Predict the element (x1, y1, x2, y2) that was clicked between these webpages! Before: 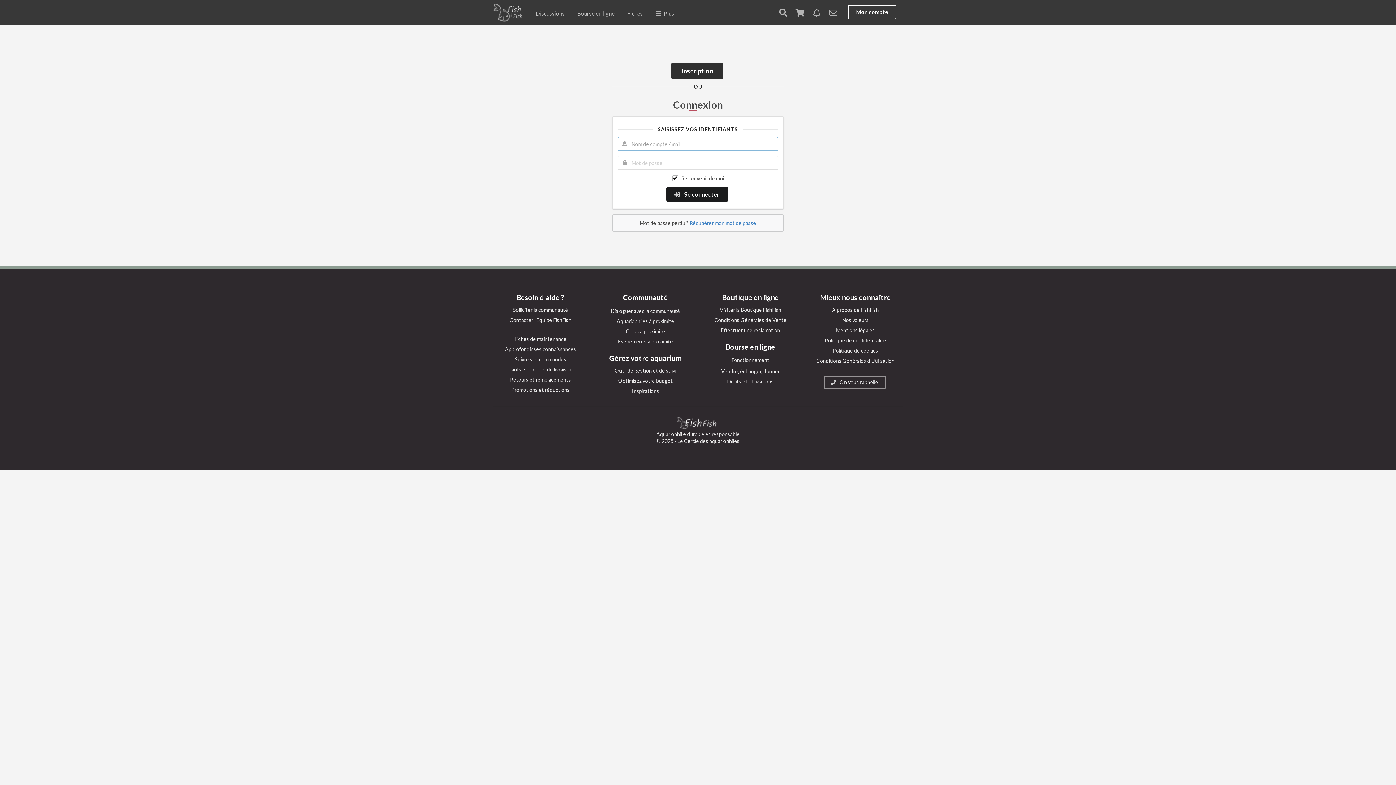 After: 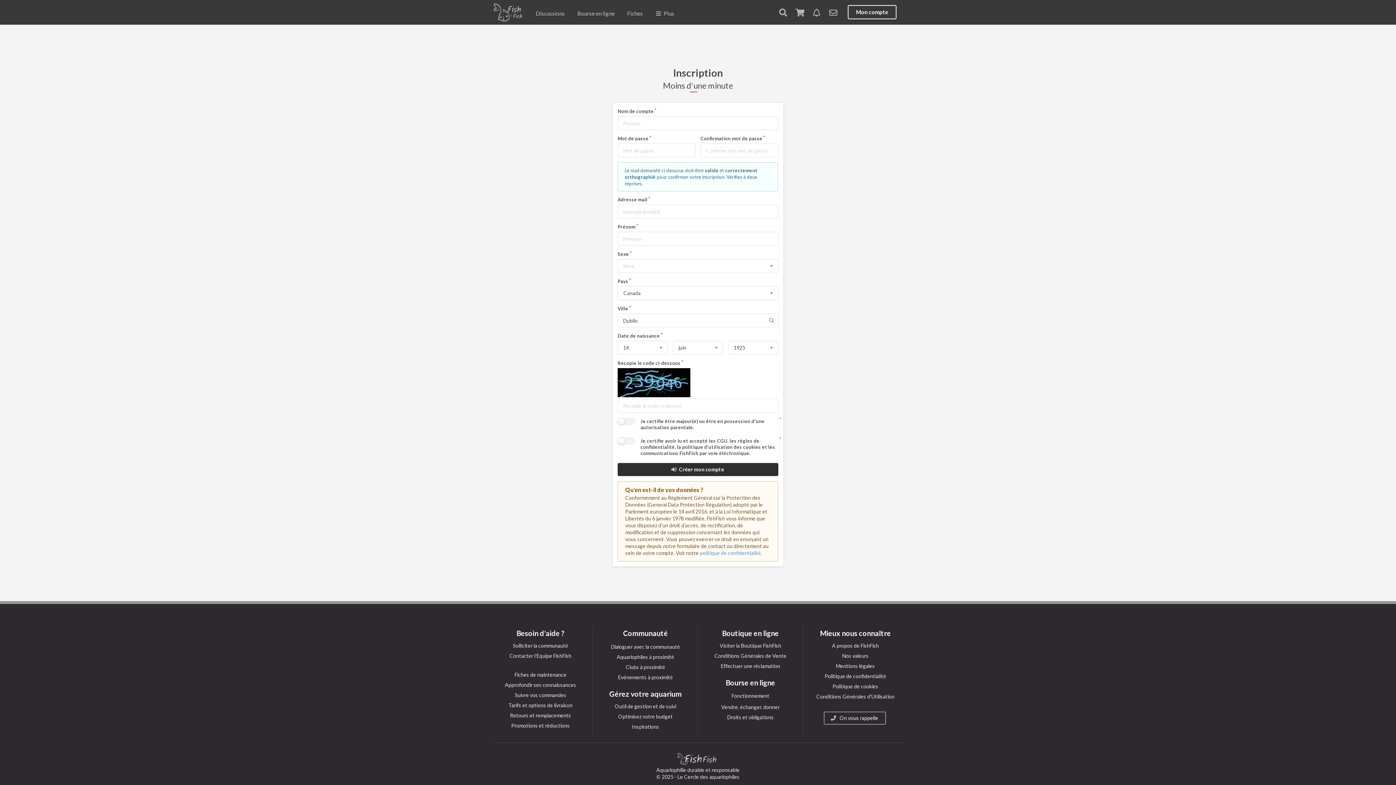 Action: bbox: (671, 62, 723, 79) label: Inscription